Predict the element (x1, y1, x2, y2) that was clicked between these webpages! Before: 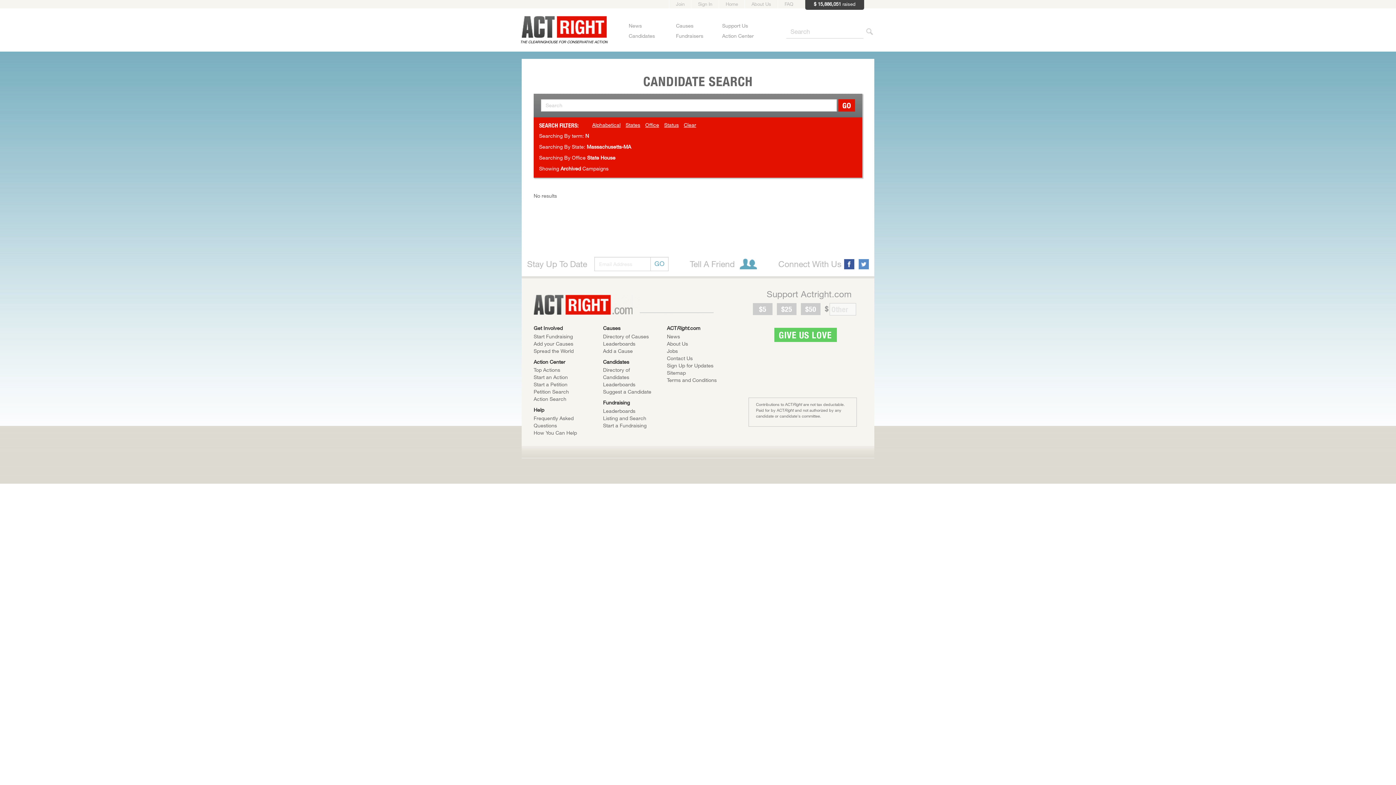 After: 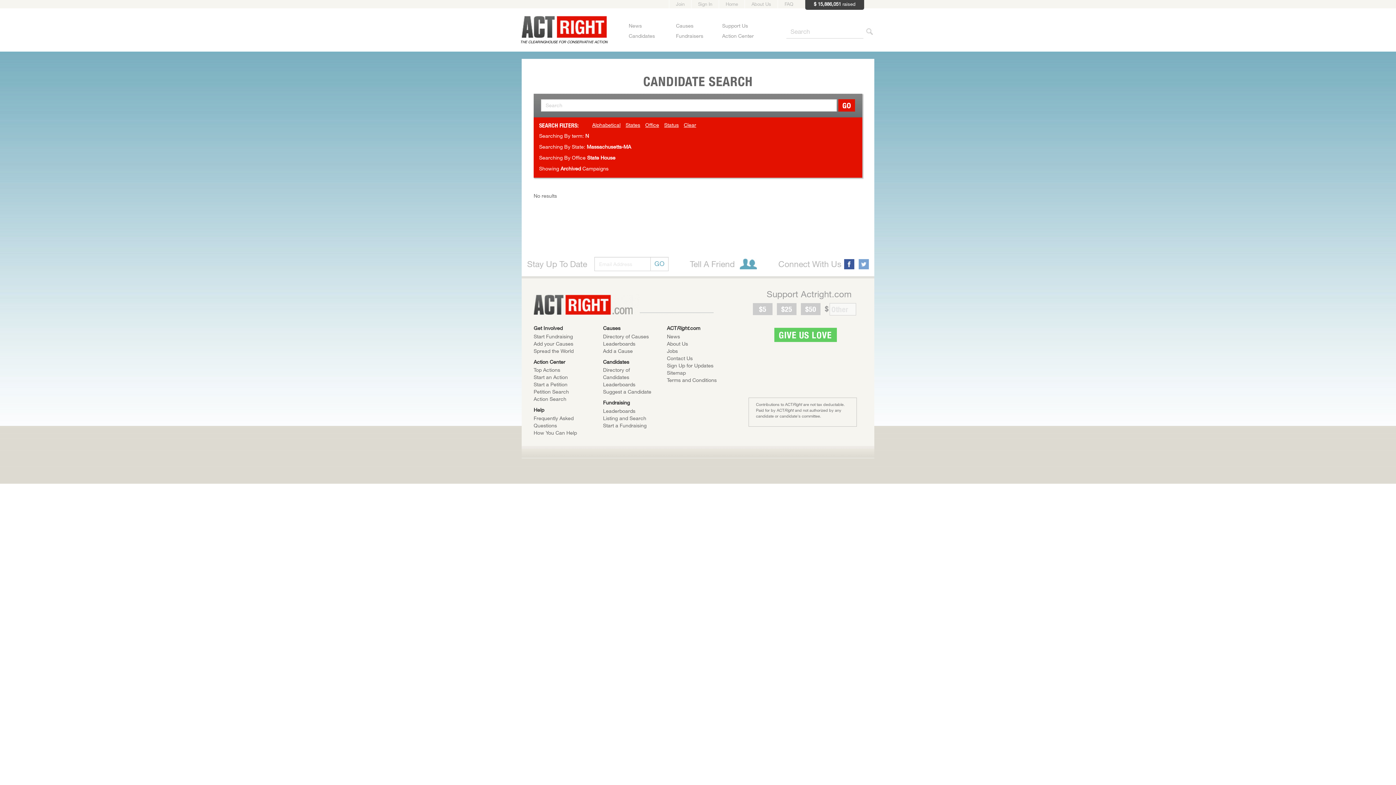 Action: label: Twitter bbox: (858, 259, 869, 269)